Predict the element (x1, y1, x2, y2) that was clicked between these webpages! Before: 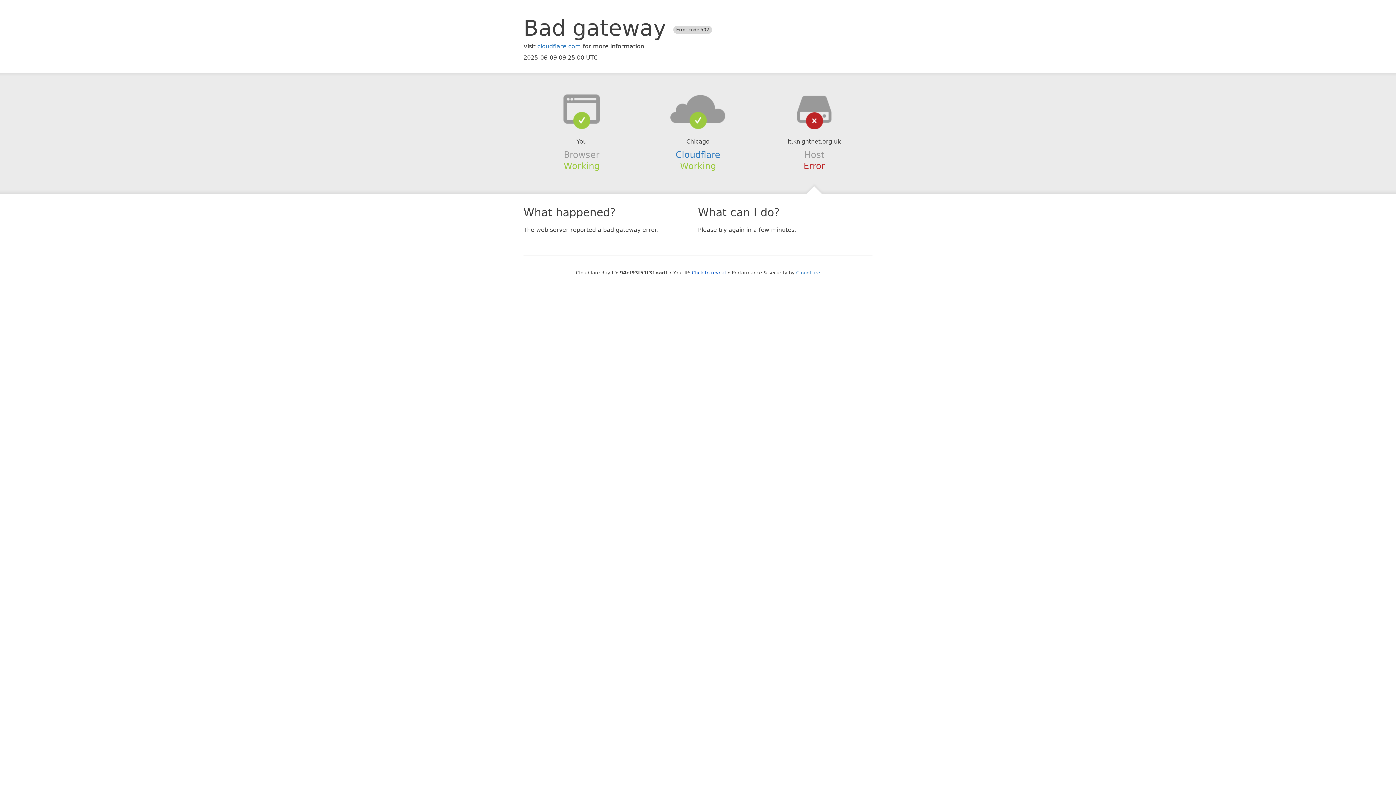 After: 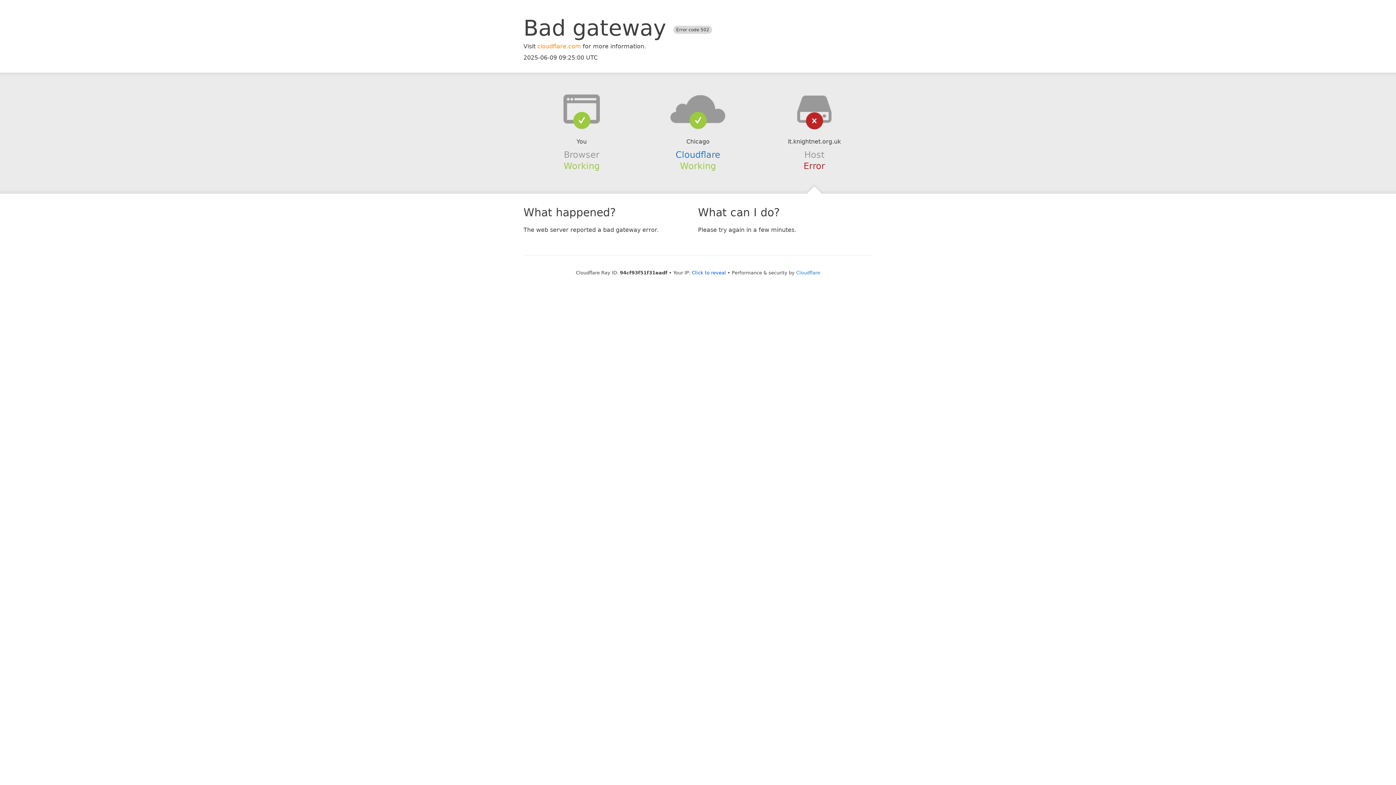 Action: bbox: (537, 42, 581, 49) label: cloudflare.com